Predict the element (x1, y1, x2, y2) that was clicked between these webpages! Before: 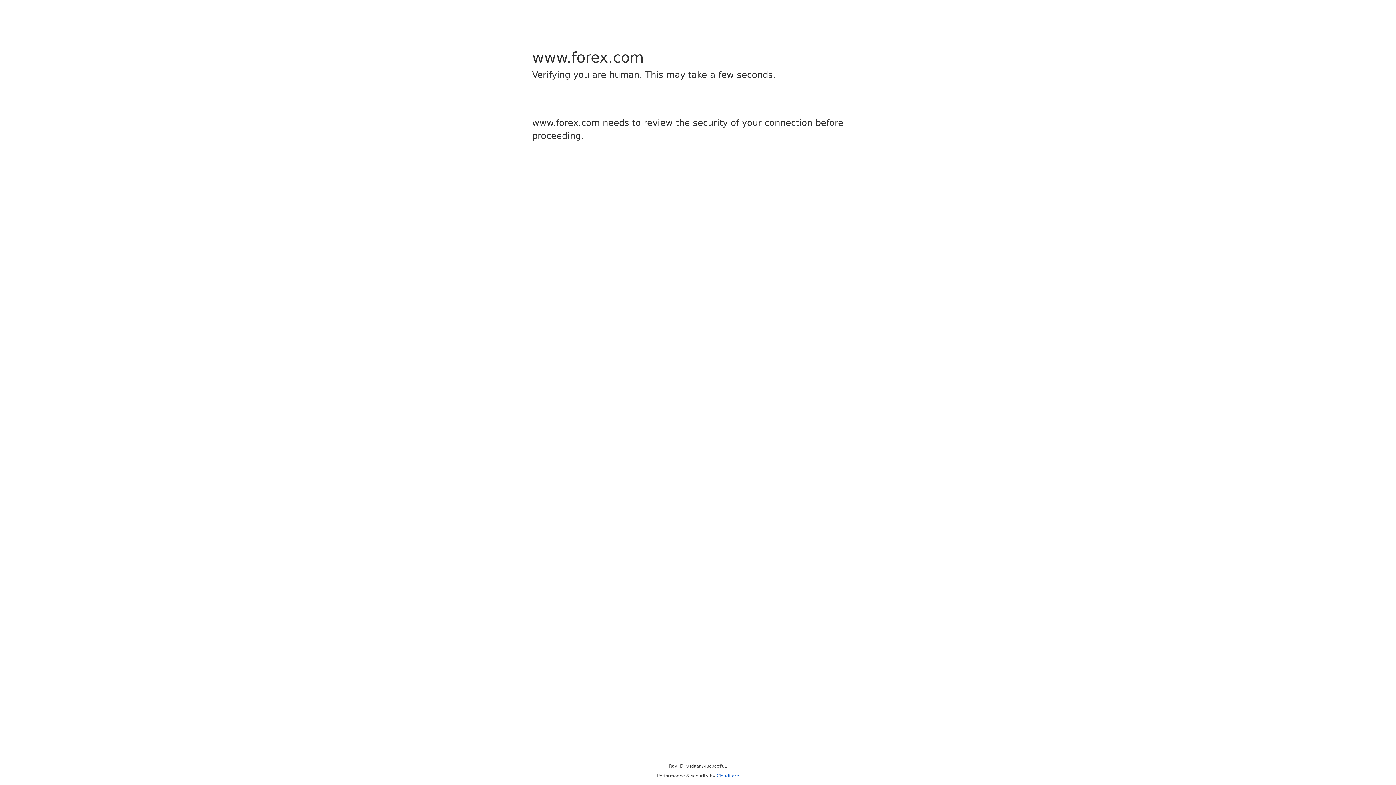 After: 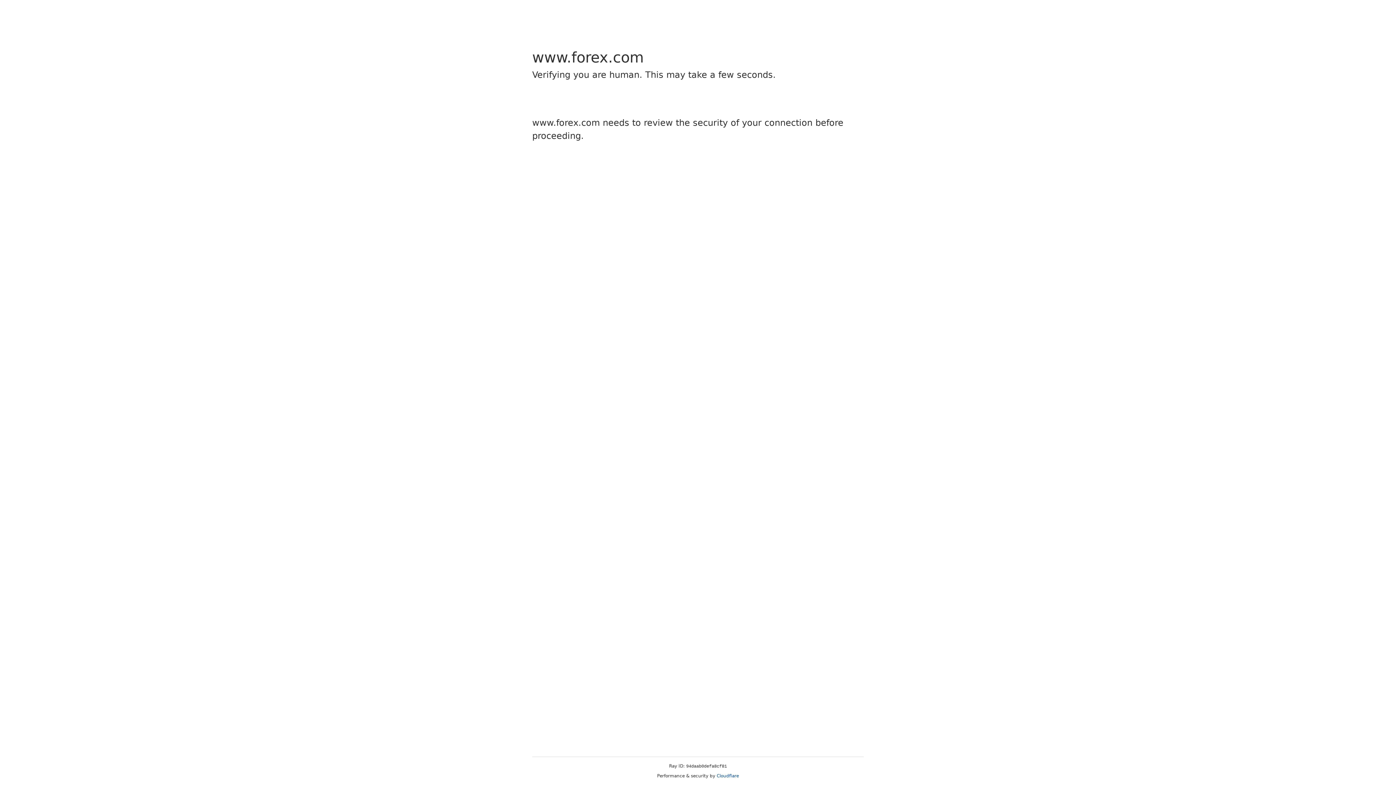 Action: bbox: (716, 773, 739, 778) label: Cloudflare